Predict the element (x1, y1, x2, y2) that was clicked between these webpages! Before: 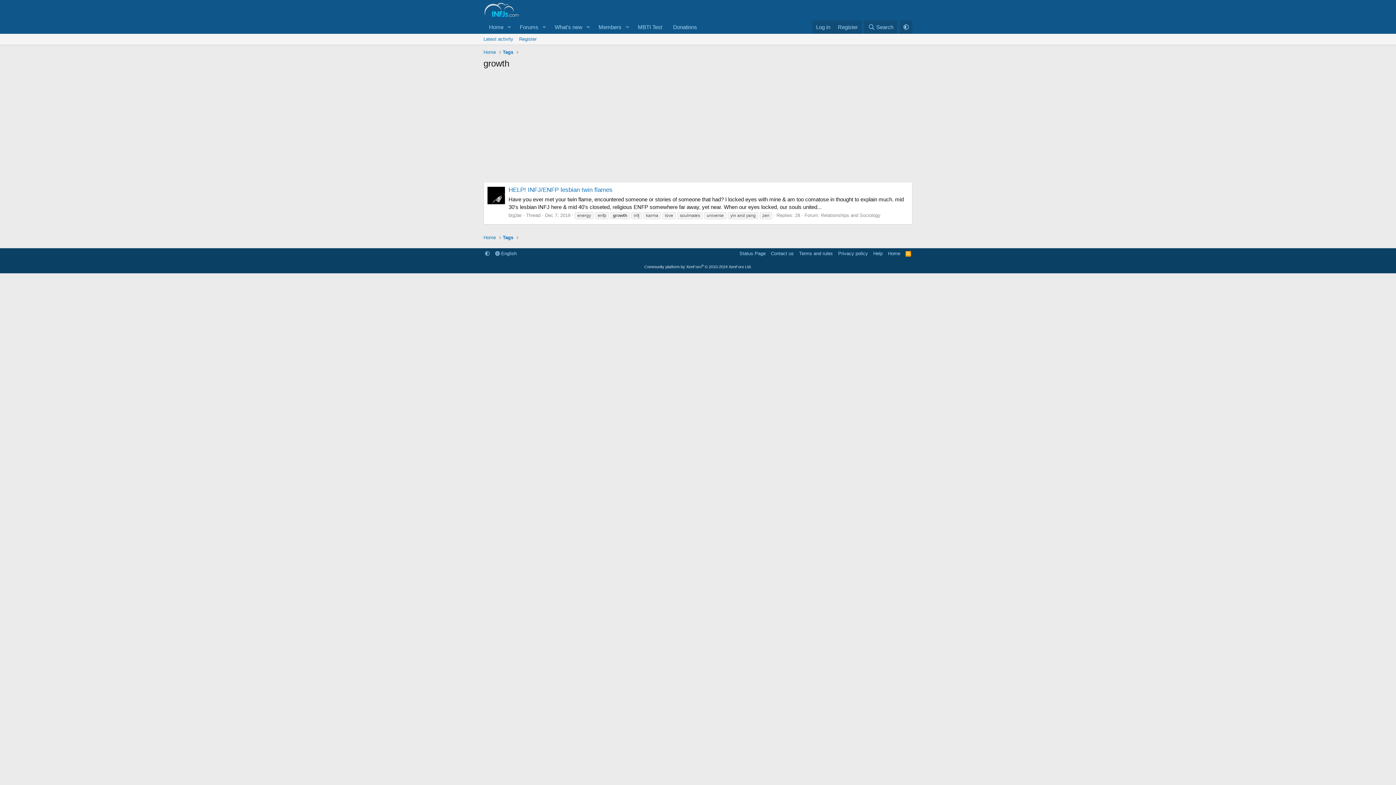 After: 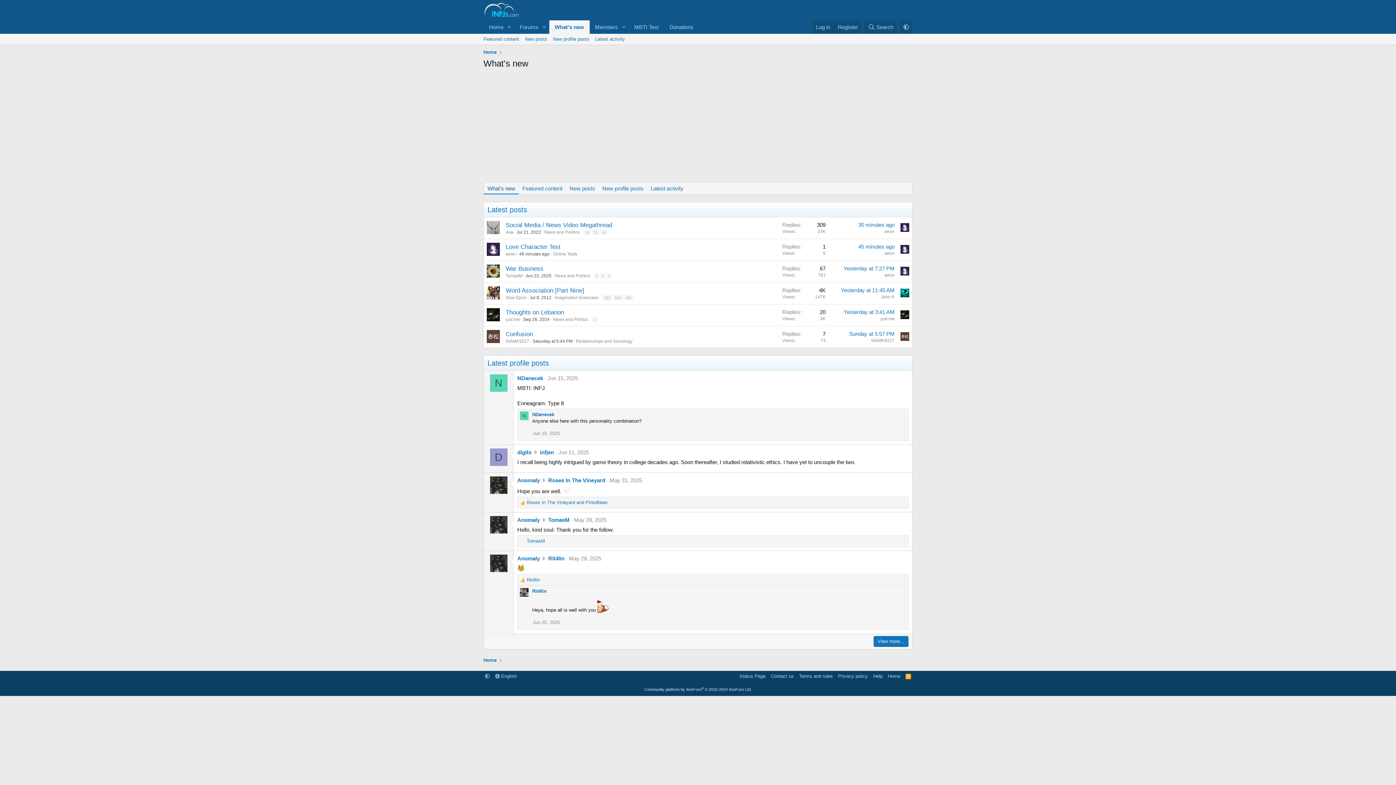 Action: bbox: (549, 20, 583, 33) label: What's new